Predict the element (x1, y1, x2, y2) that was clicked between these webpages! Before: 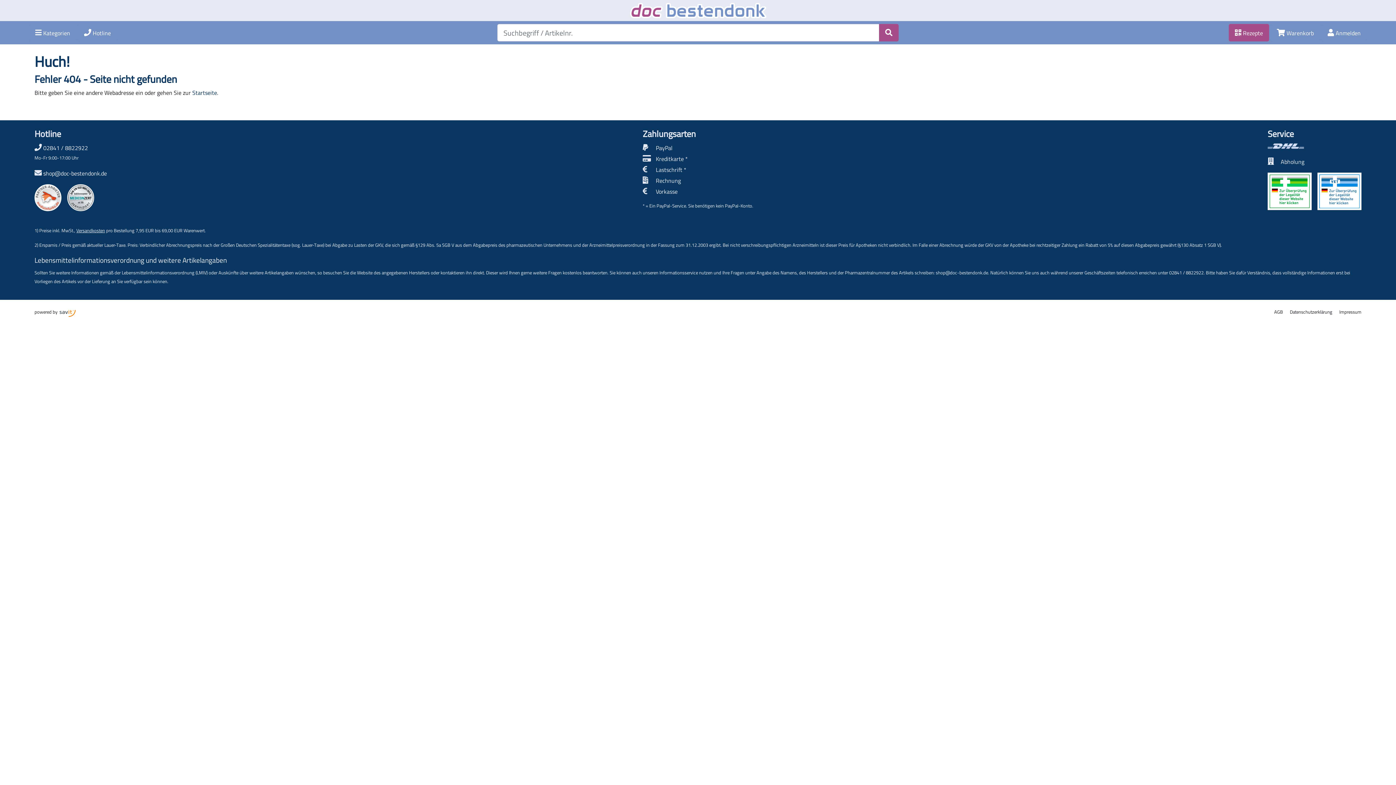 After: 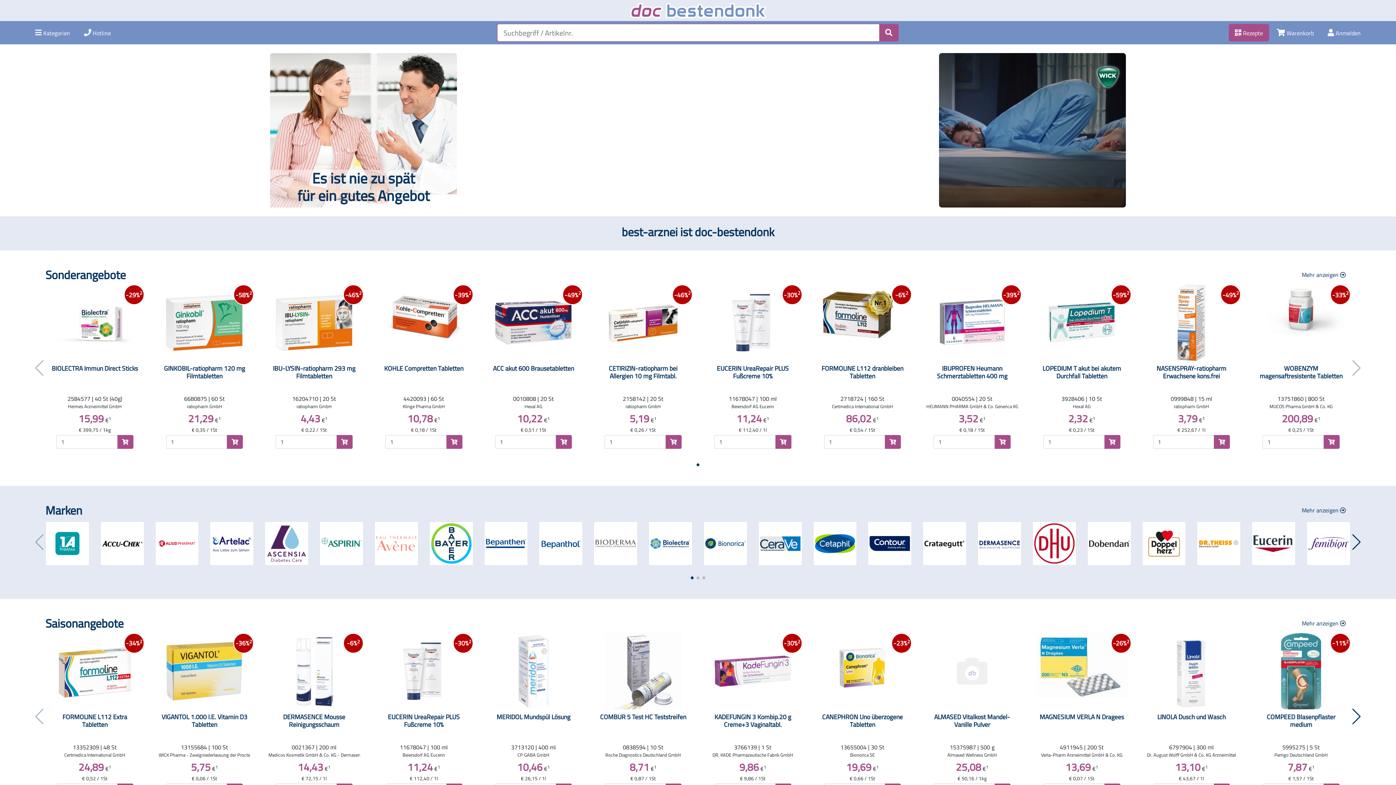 Action: bbox: (630, 4, 766, 15)